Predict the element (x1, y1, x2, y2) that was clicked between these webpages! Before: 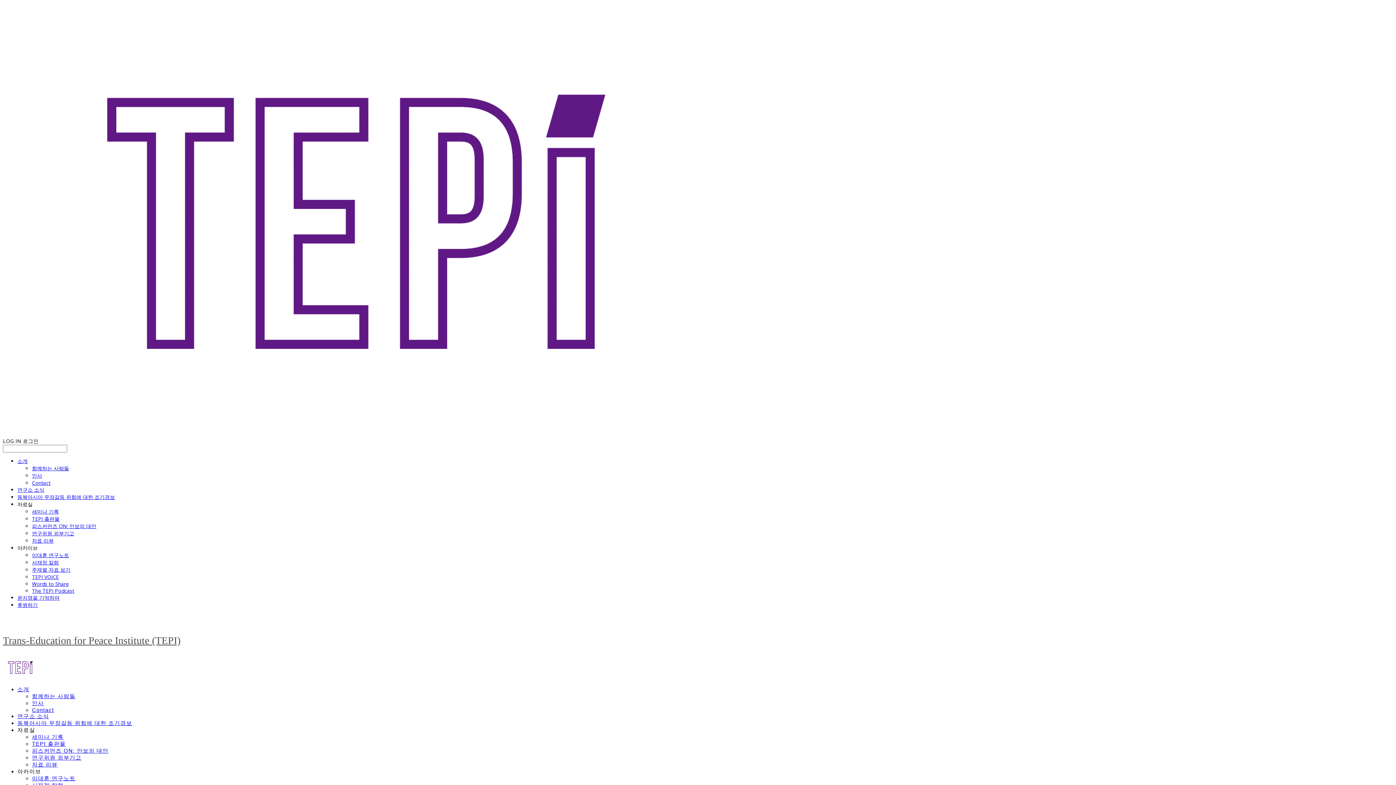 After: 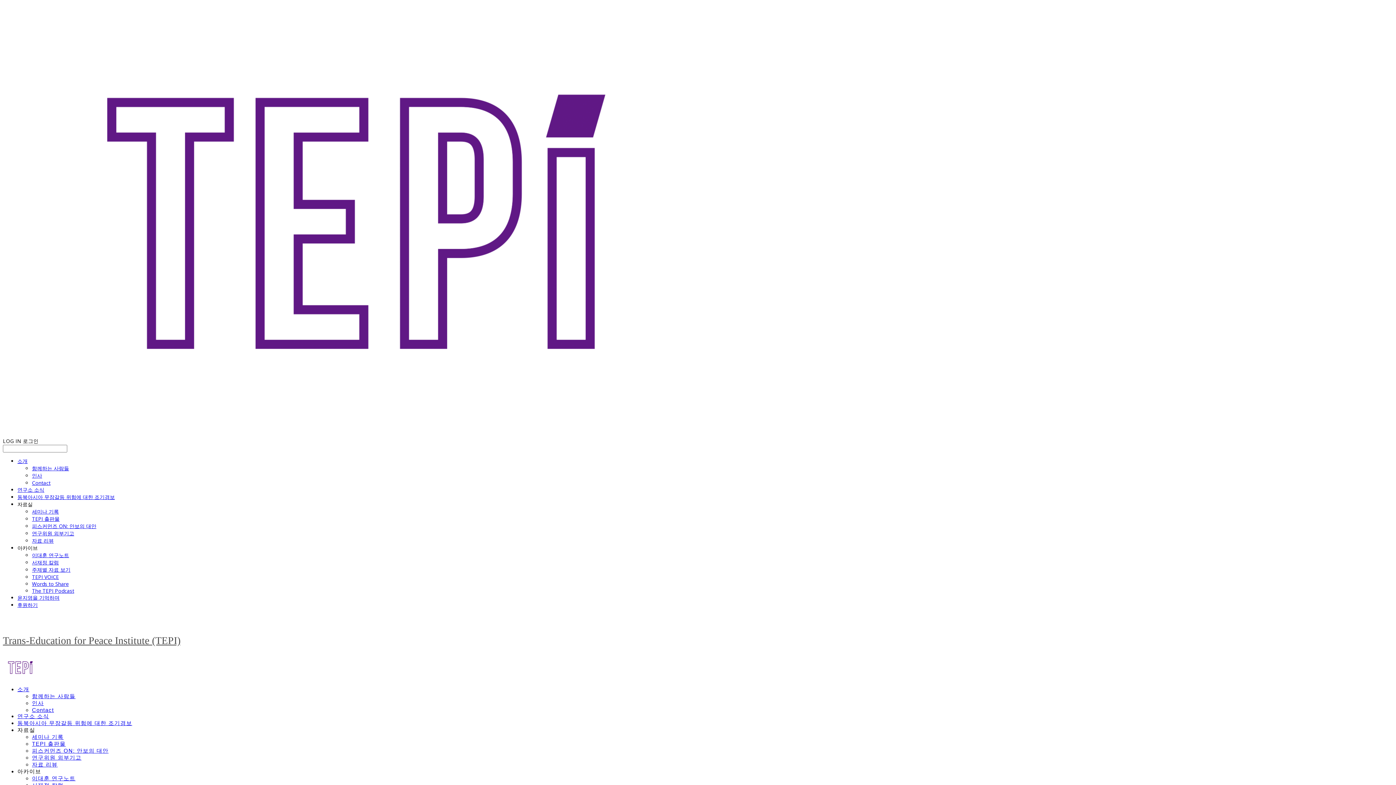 Action: label: 서재정 칼럼 bbox: (32, 559, 58, 566)